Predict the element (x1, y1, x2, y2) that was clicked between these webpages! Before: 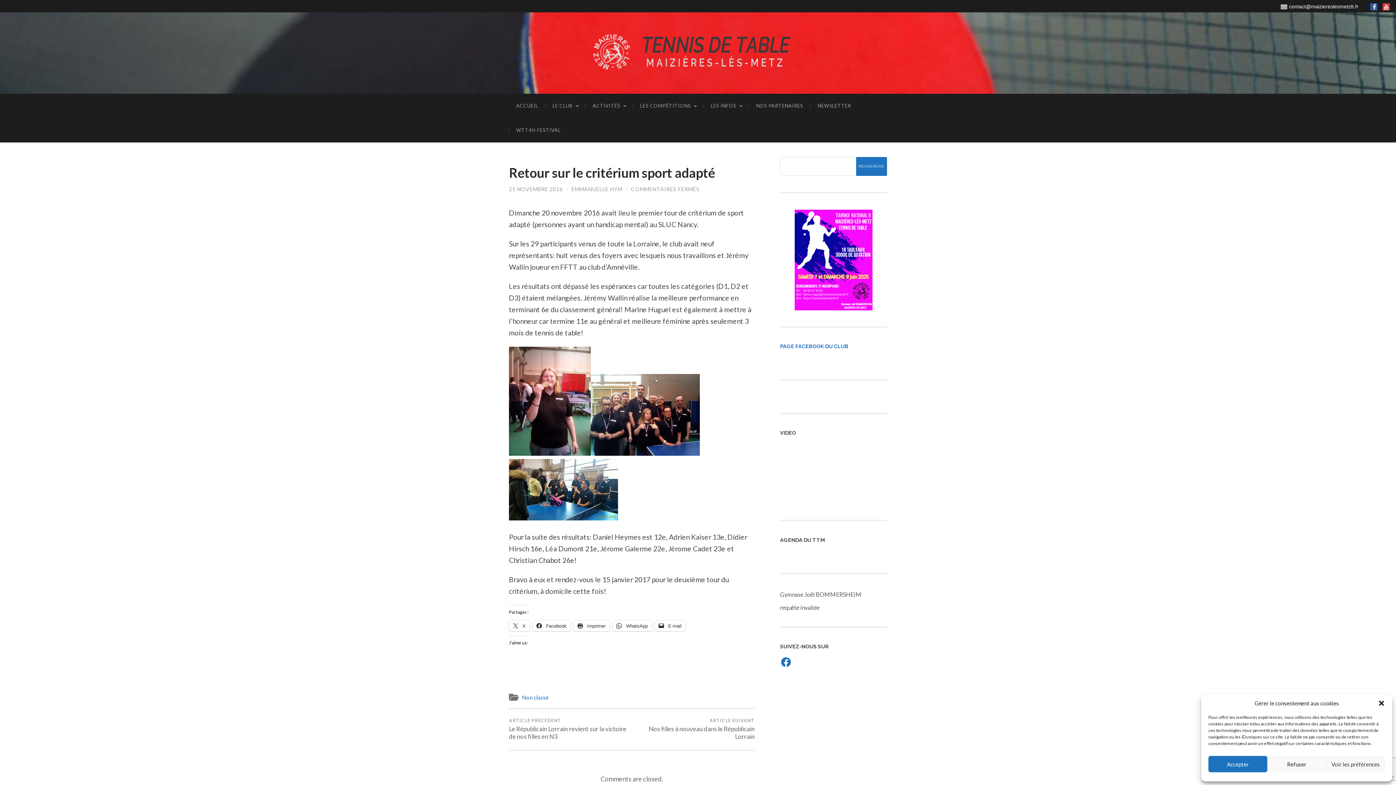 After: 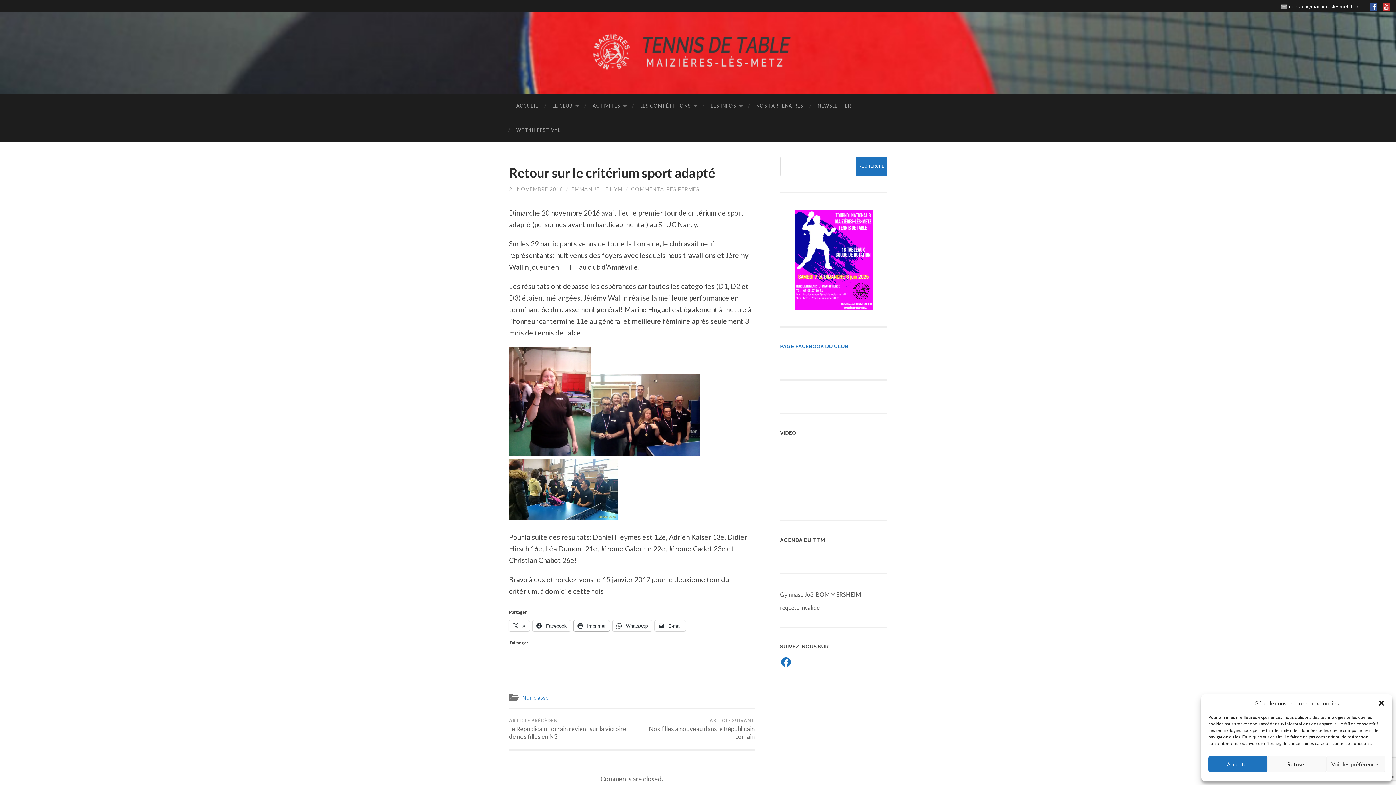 Action: bbox: (573, 620, 609, 631) label:  Imprimer